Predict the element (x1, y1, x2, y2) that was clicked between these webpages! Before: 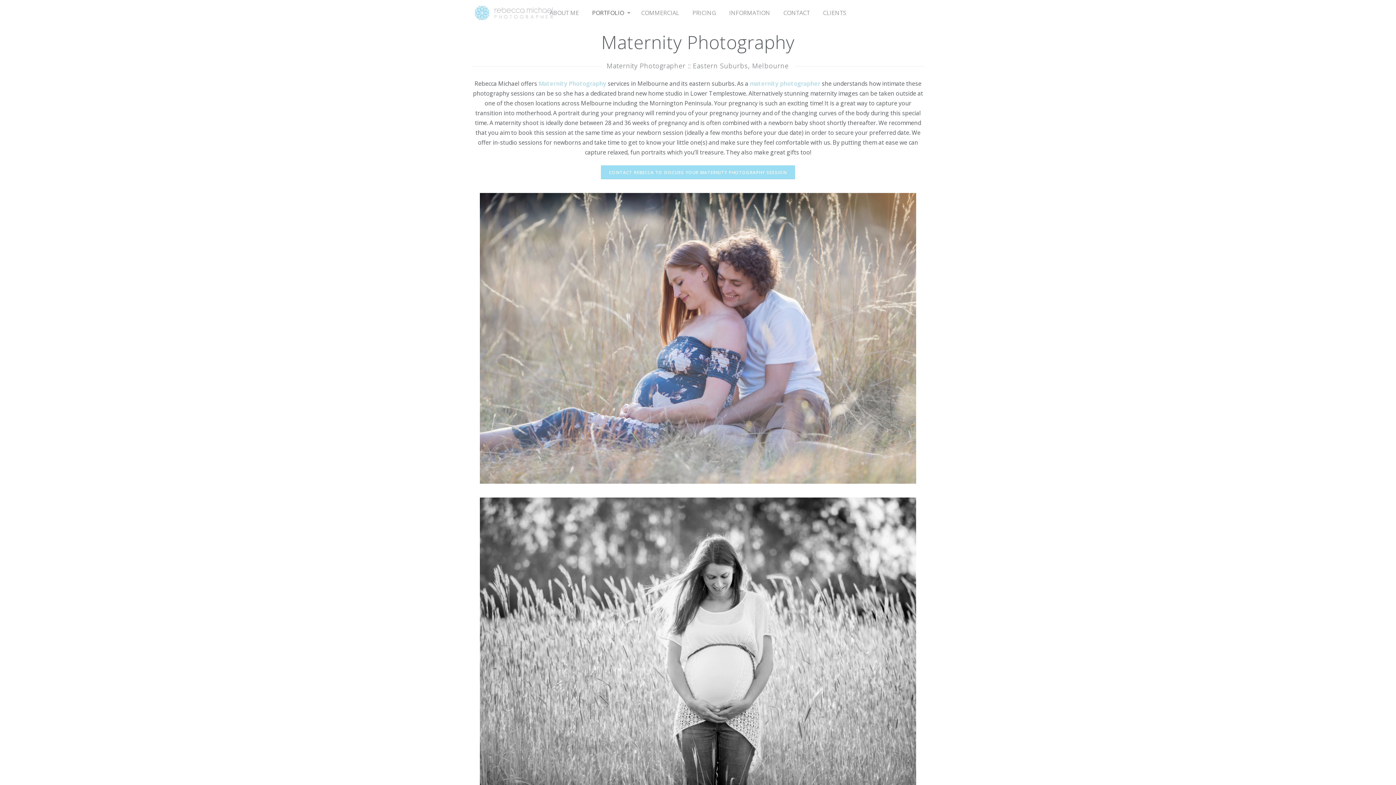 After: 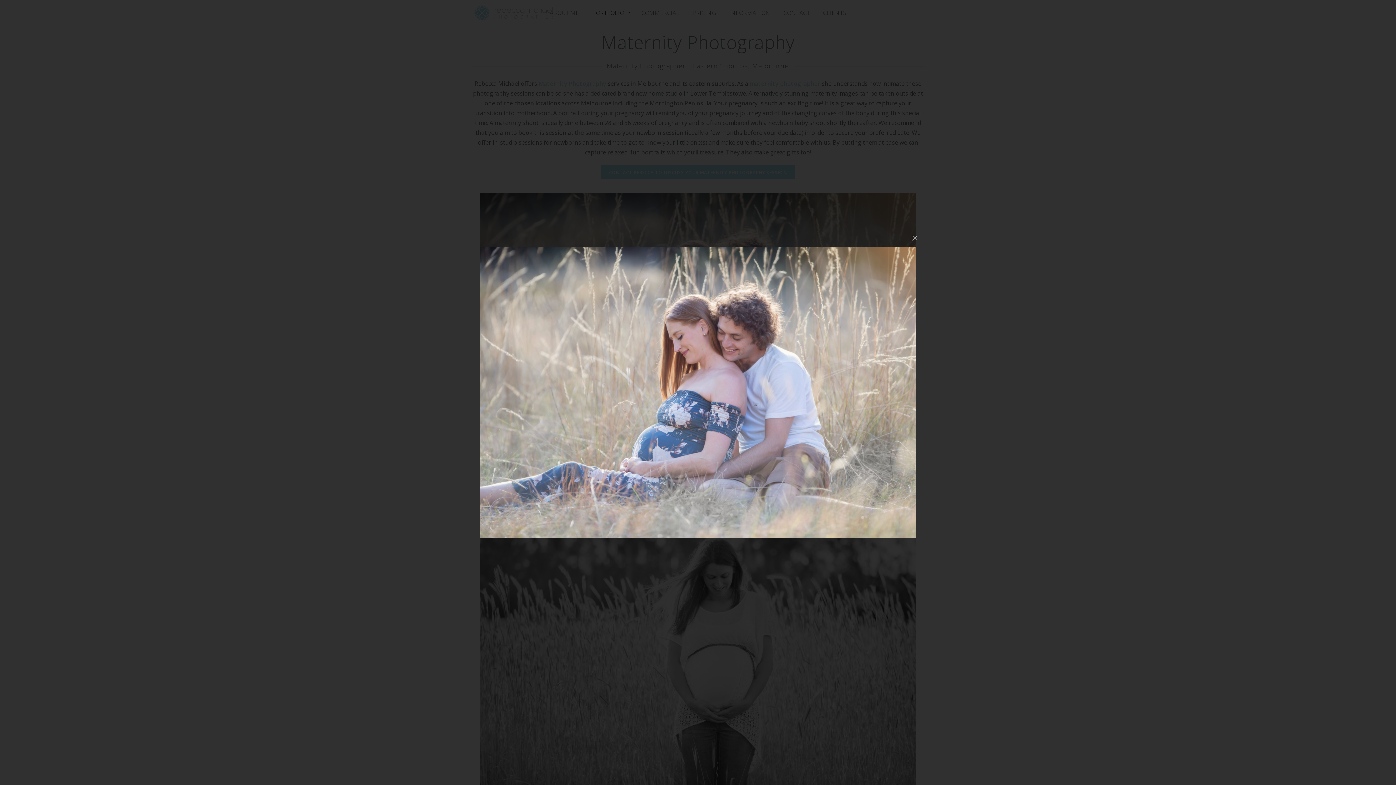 Action: bbox: (471, 193, 924, 484)